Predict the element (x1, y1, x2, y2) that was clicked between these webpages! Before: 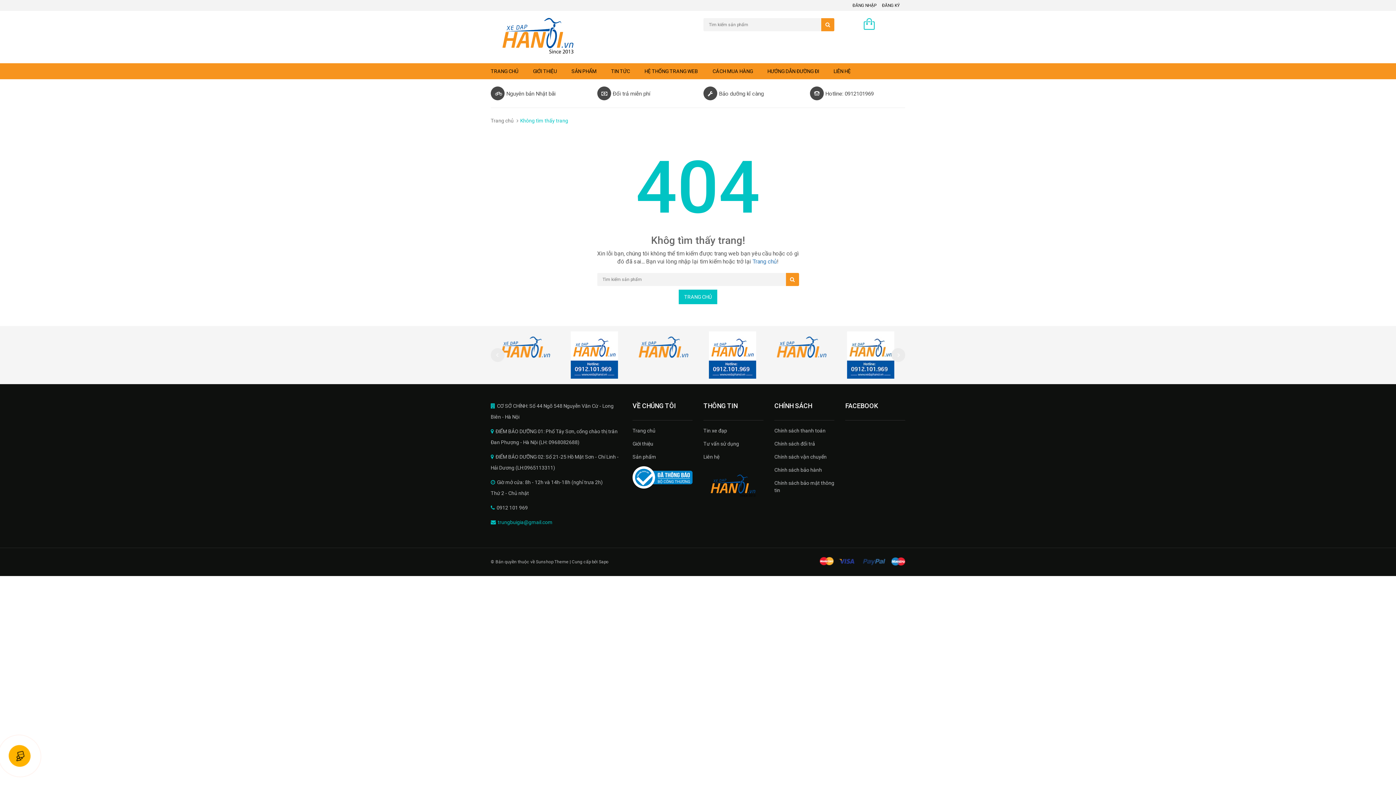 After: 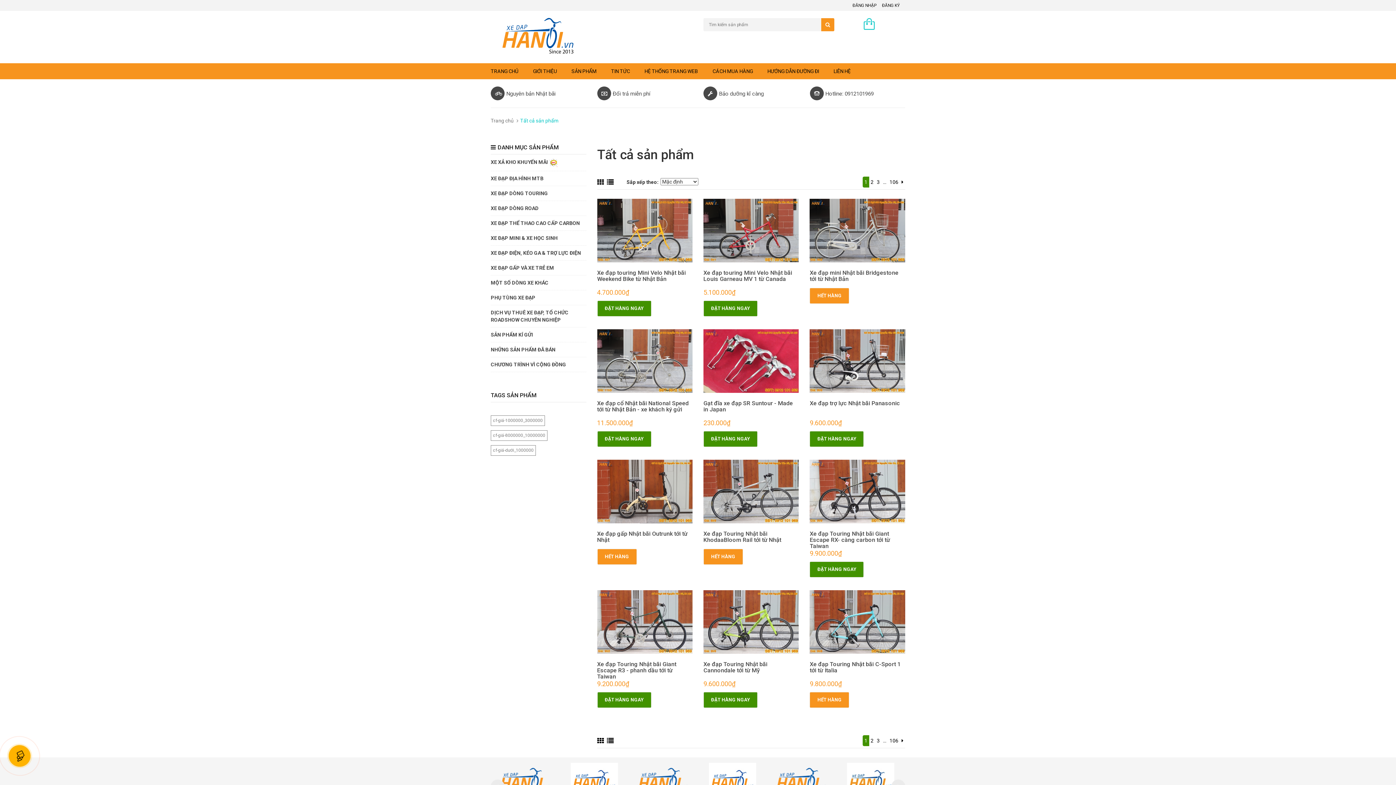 Action: label: SẢN PHẨM bbox: (571, 63, 611, 79)